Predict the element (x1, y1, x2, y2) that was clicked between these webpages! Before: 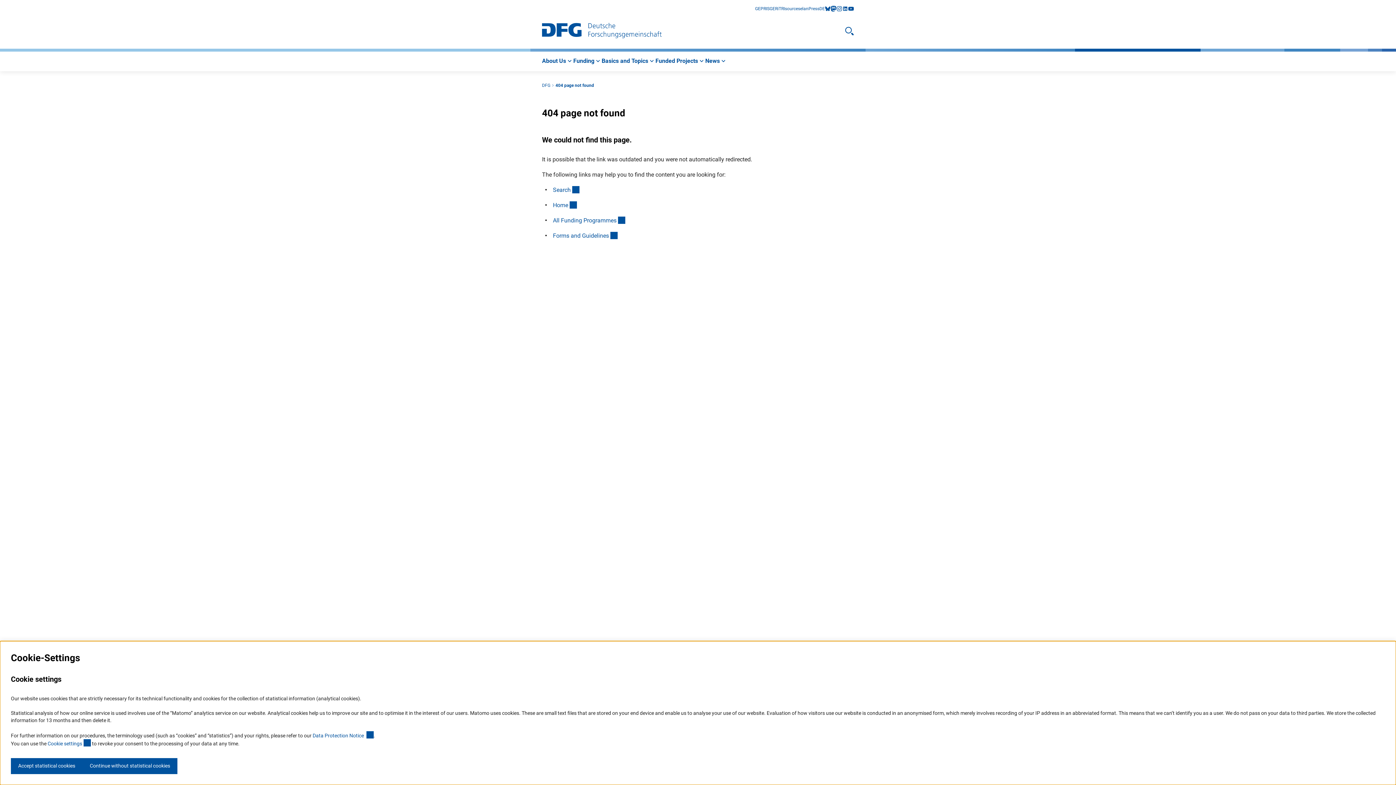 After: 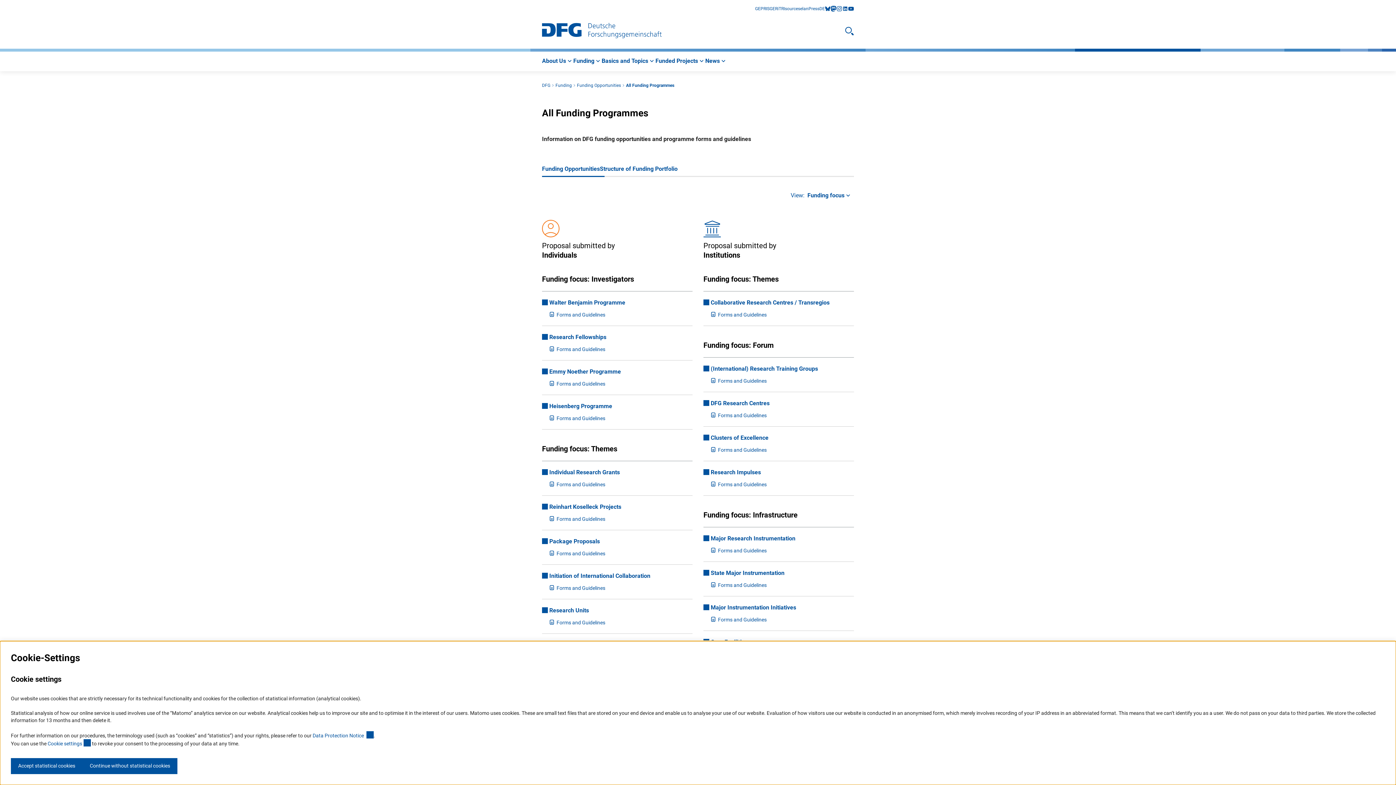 Action: bbox: (553, 216, 625, 223) label: All Funding Programmes
(interner Link)